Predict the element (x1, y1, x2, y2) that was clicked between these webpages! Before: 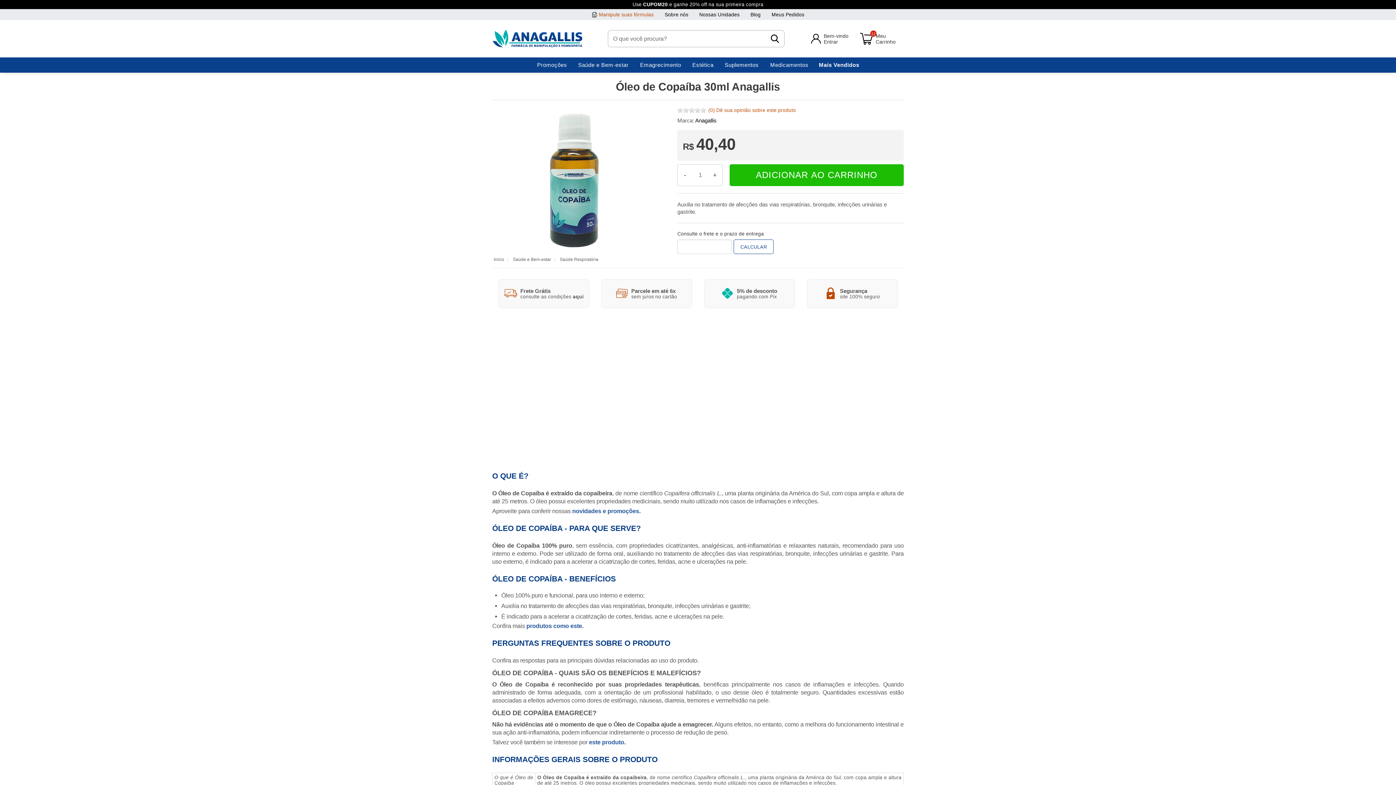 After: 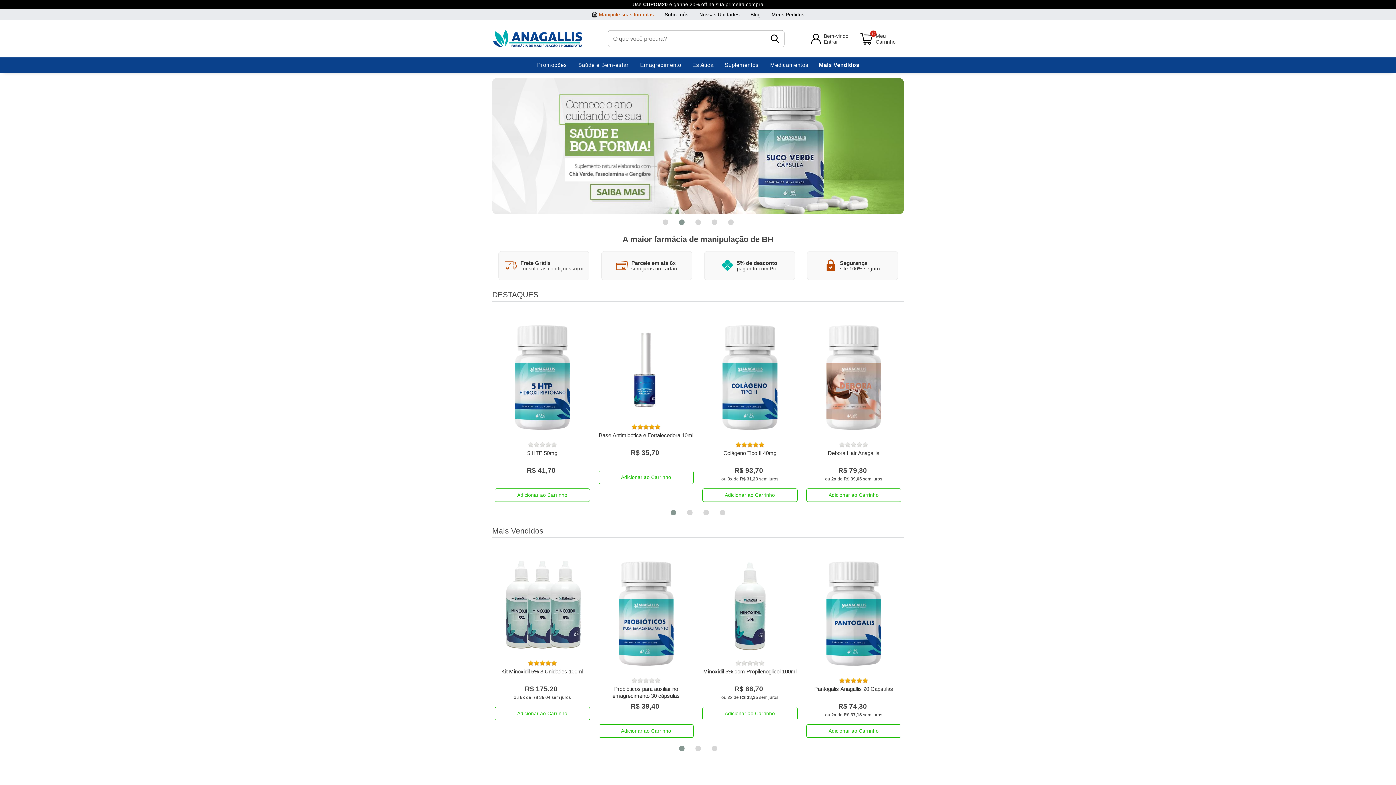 Action: bbox: (492, 20, 582, 57)